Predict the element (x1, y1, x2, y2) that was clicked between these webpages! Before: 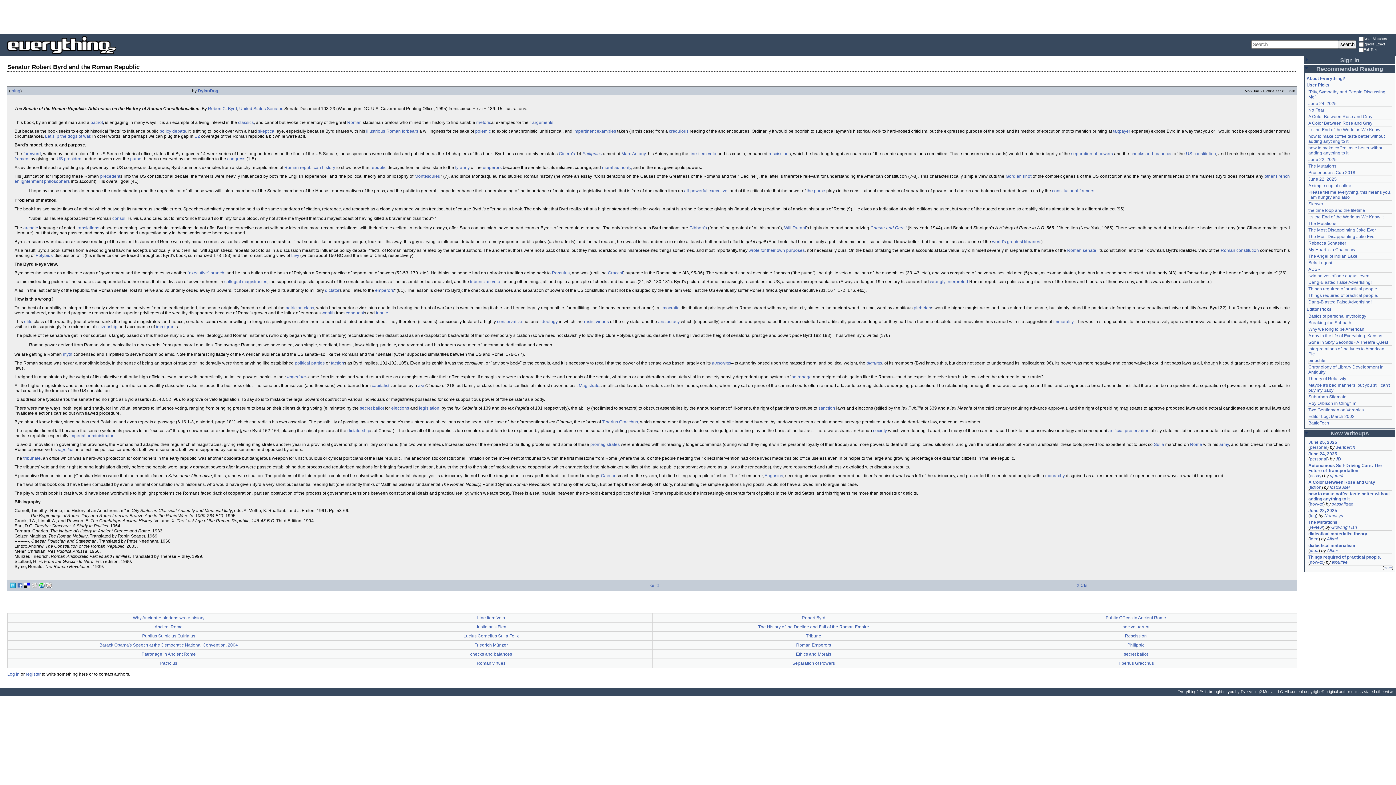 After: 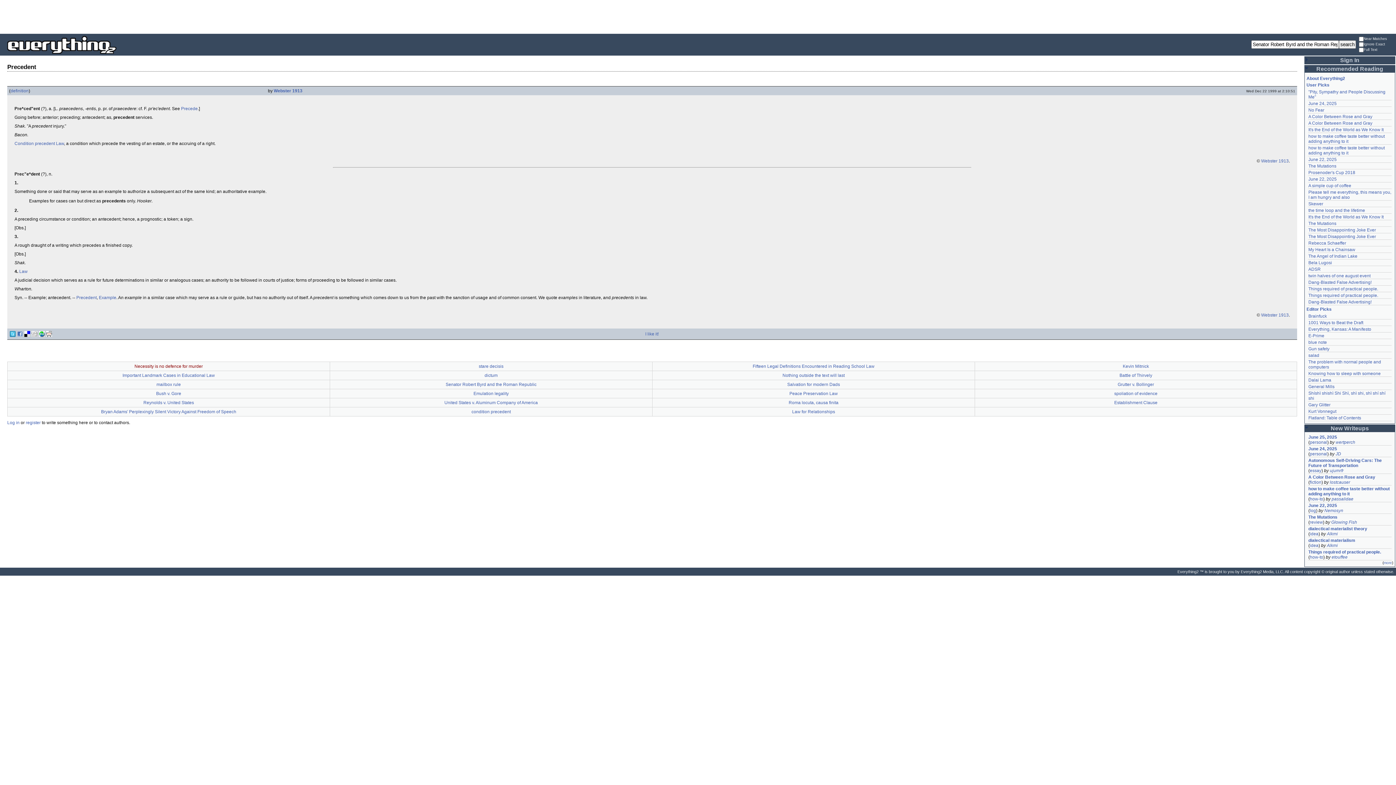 Action: label: precedent bbox: (100, 173, 120, 178)